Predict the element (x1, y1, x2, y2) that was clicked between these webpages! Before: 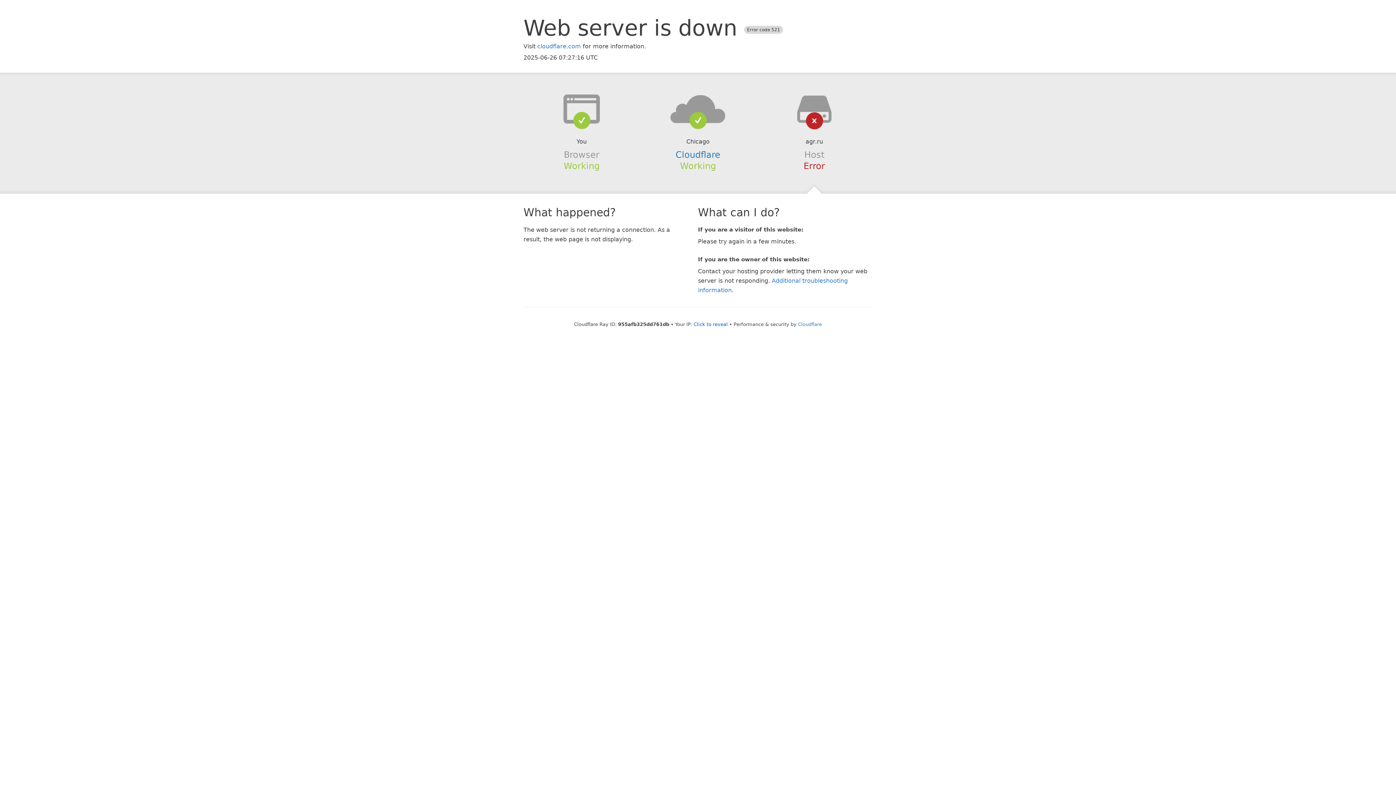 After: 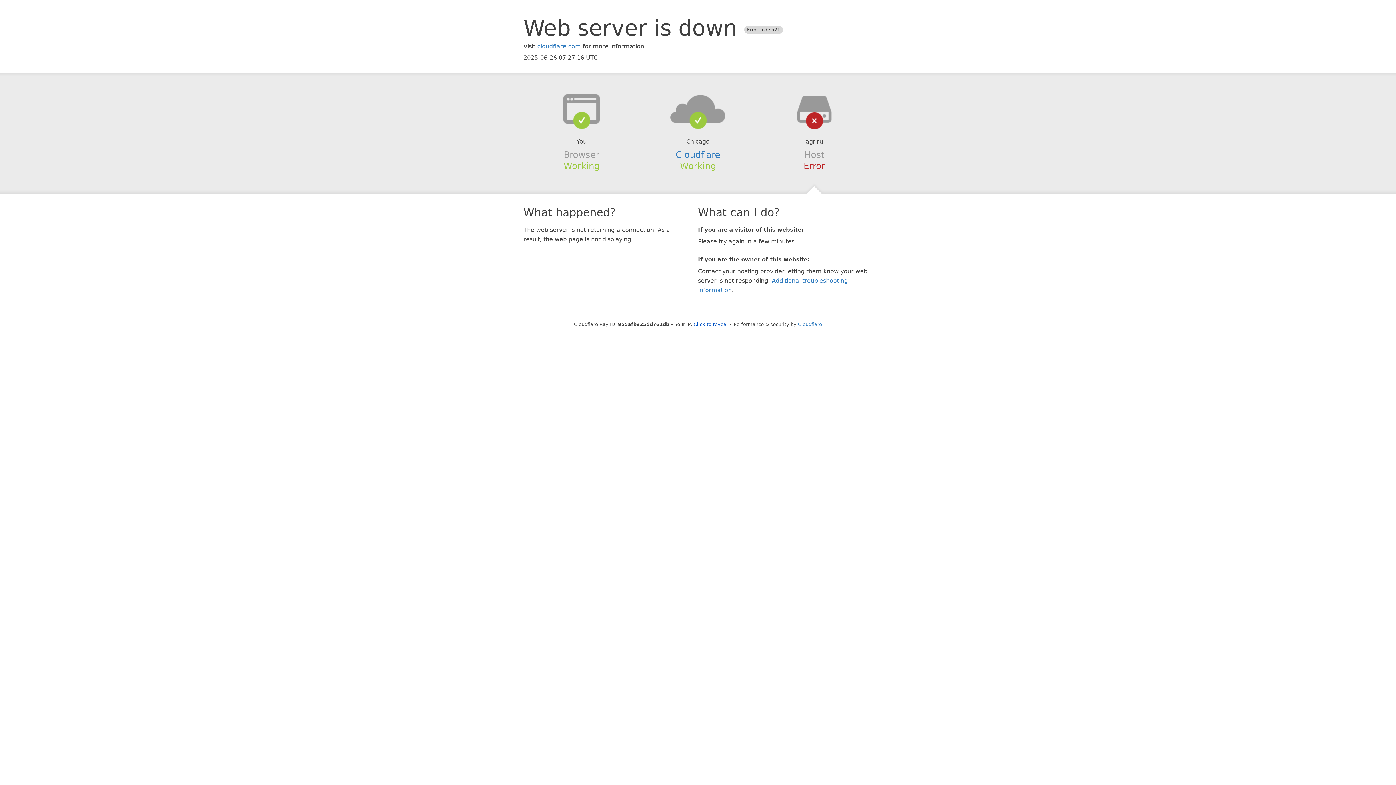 Action: bbox: (639, 94, 756, 123)